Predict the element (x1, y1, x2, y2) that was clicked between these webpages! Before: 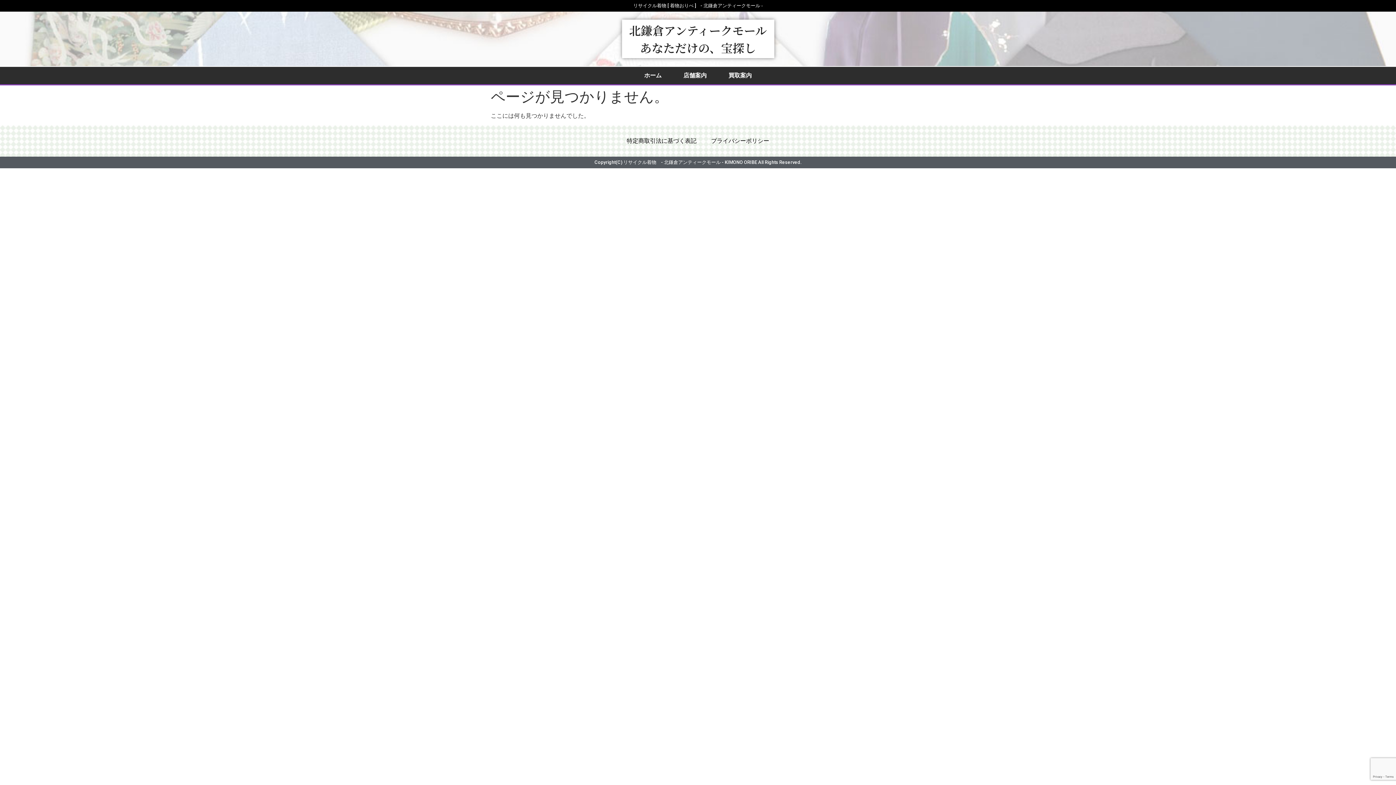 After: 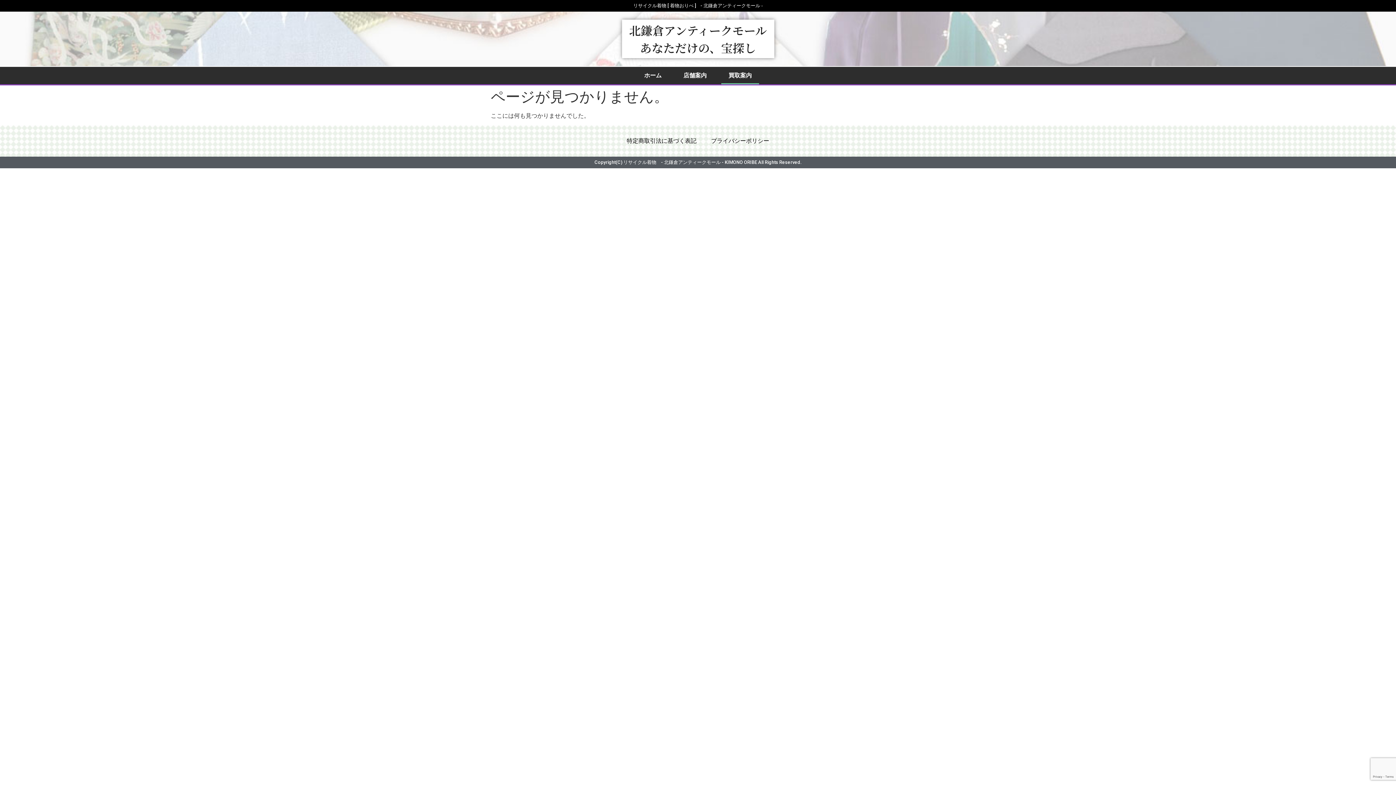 Action: label: 買取案内 bbox: (721, 66, 759, 84)